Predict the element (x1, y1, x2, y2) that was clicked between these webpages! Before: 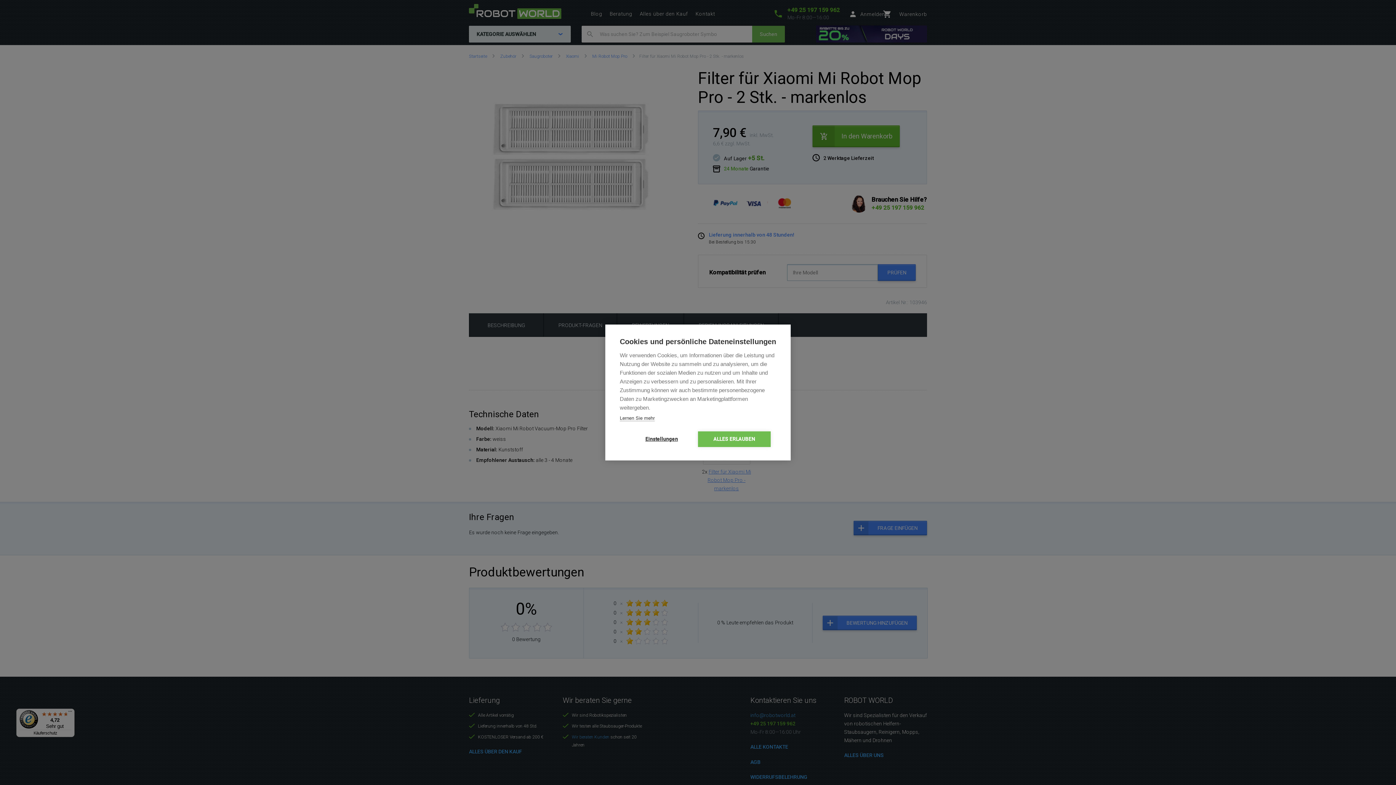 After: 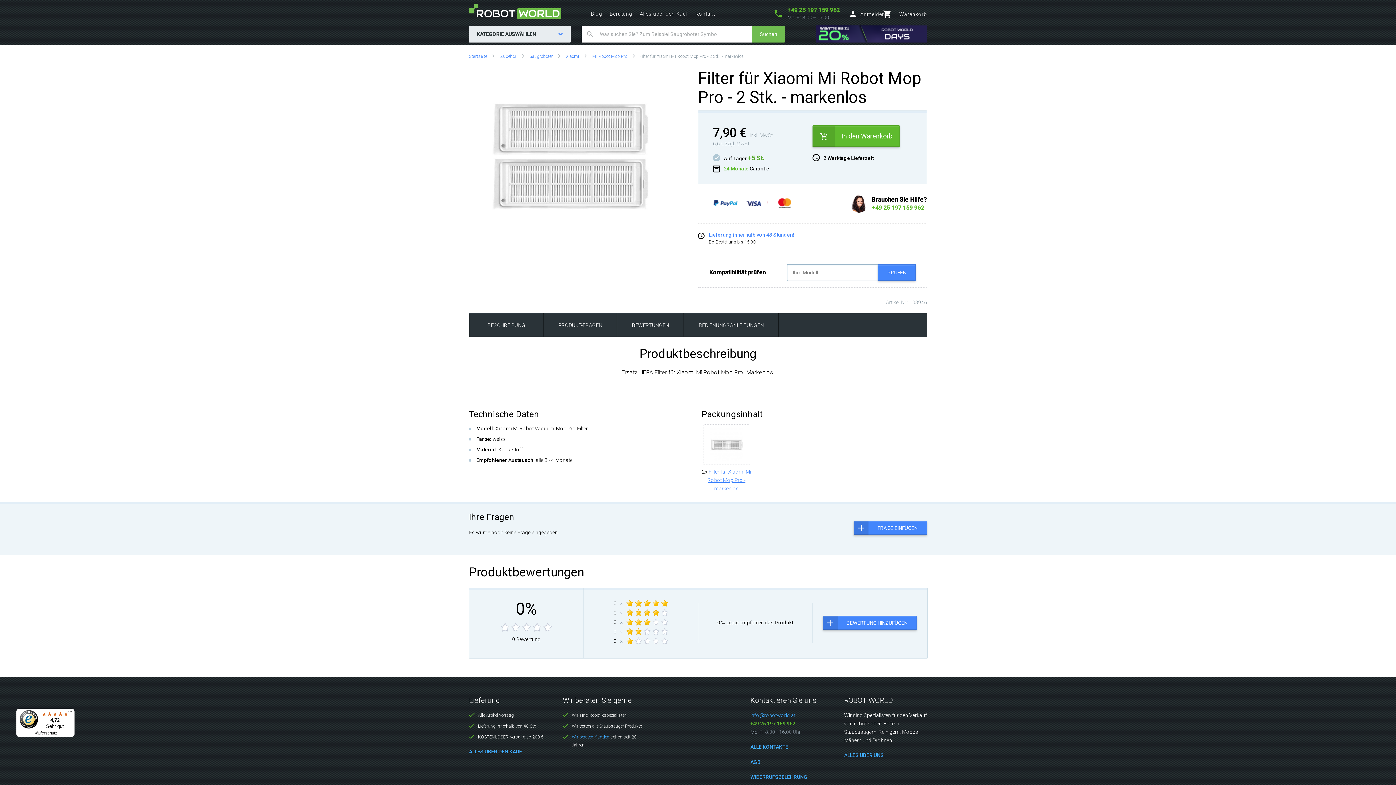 Action: label: ALLES ERLAUBEN bbox: (698, 431, 770, 447)